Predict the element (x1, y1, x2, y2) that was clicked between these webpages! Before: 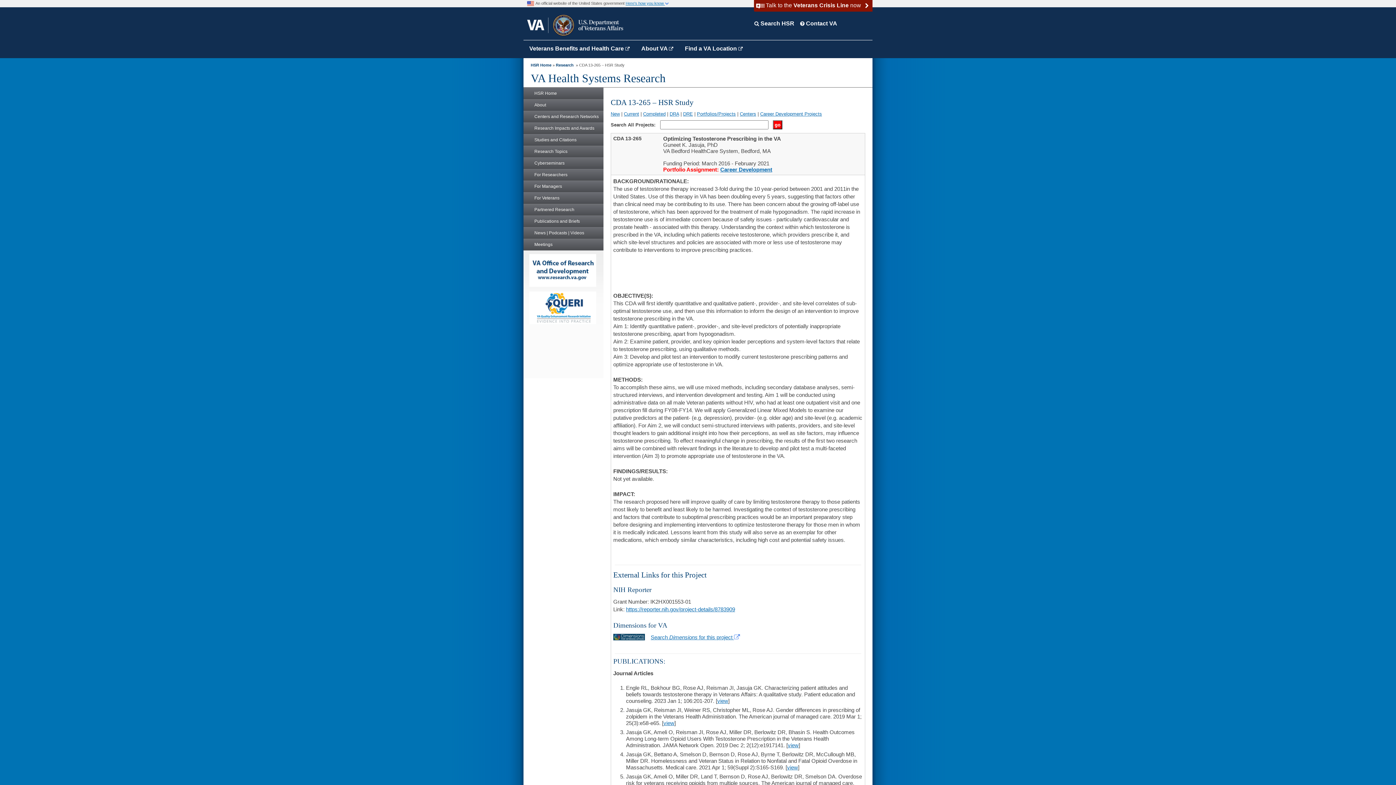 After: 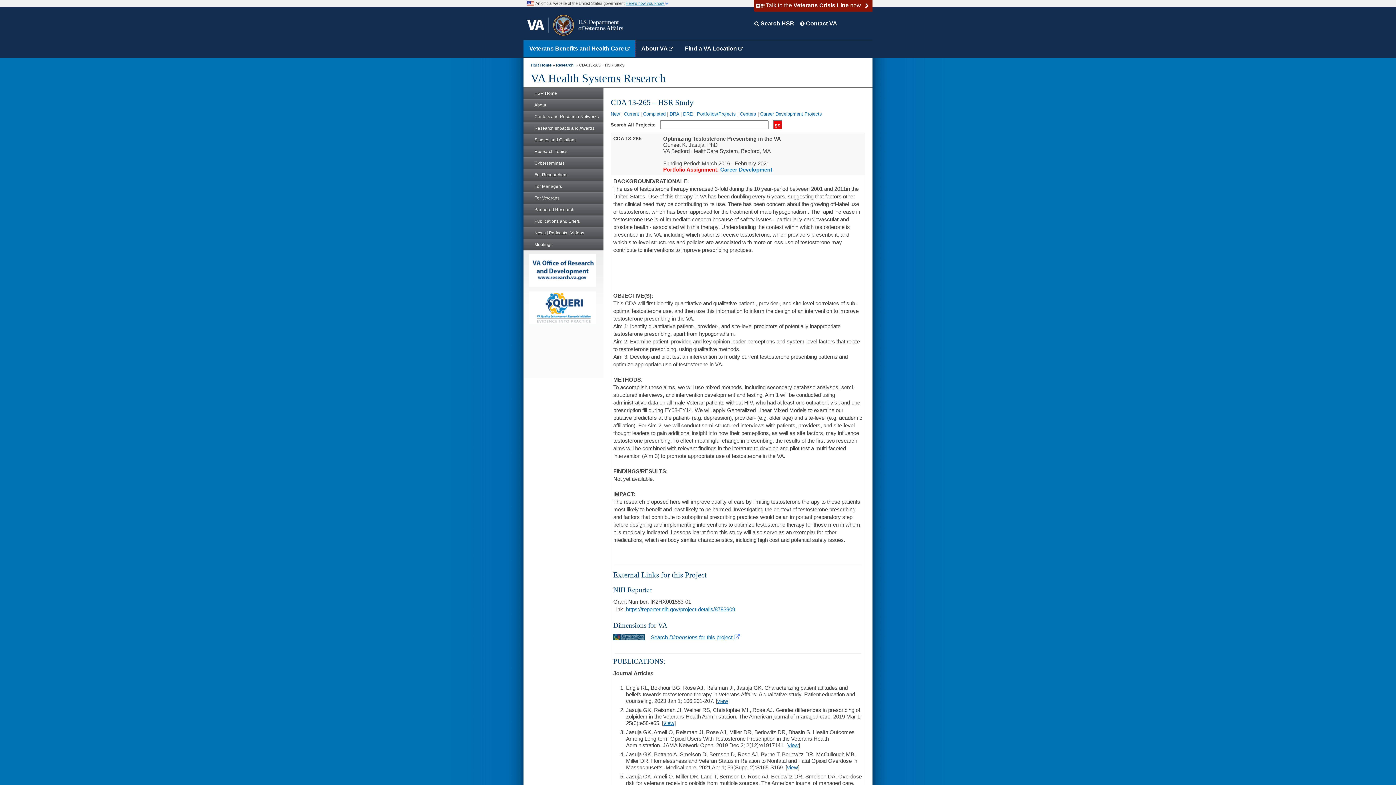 Action: label: Veterans Benefits and Health Care  bbox: (523, 40, 635, 57)